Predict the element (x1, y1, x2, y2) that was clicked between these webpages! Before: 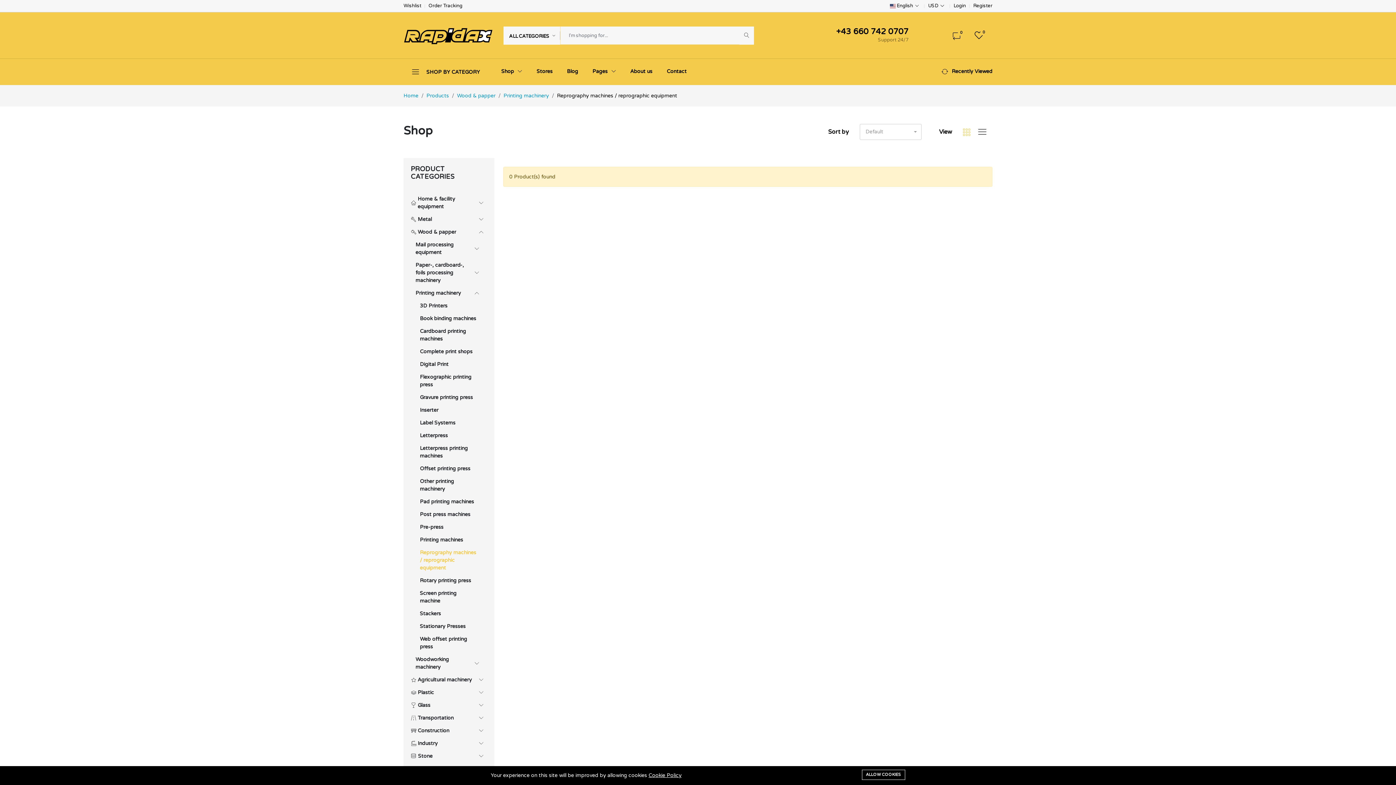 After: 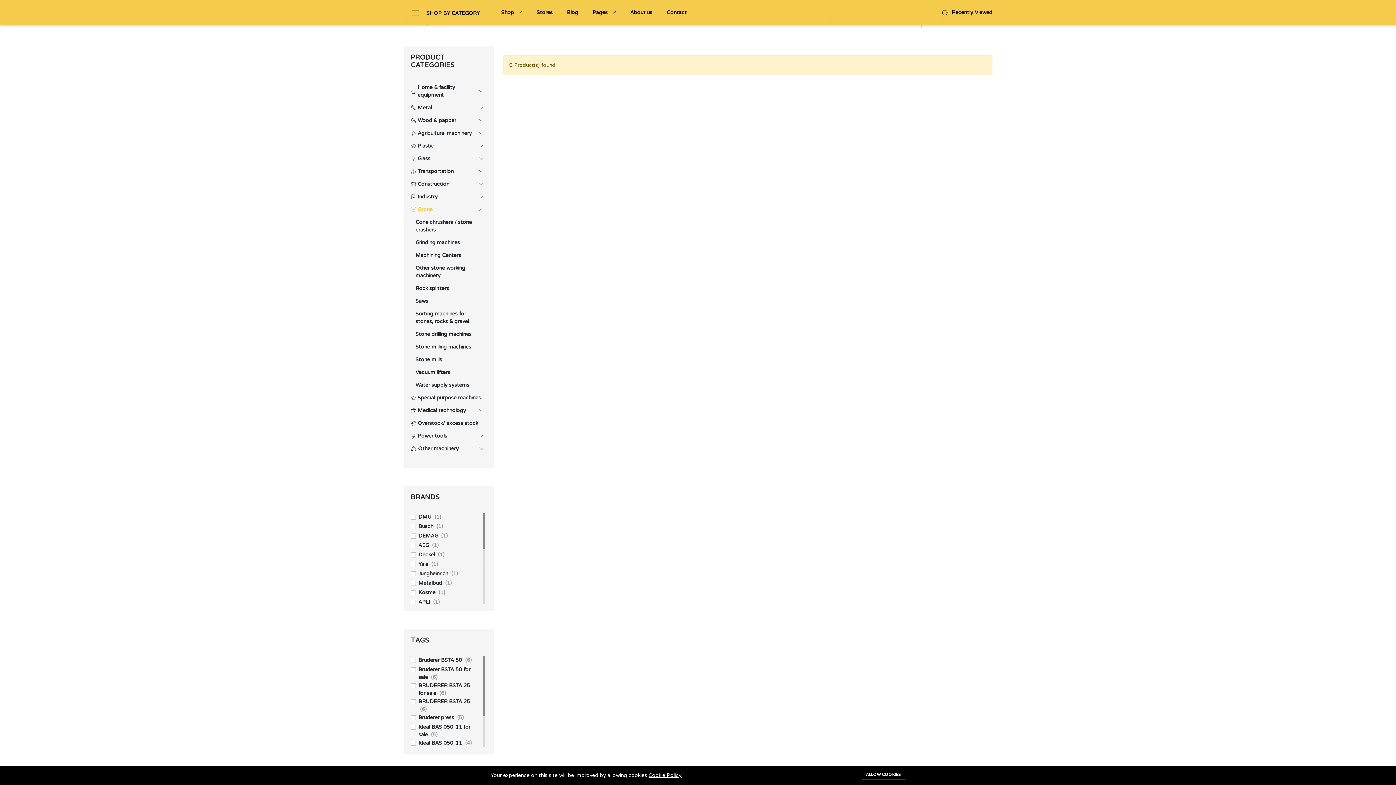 Action: bbox: (410, 750, 447, 762) label: Stone